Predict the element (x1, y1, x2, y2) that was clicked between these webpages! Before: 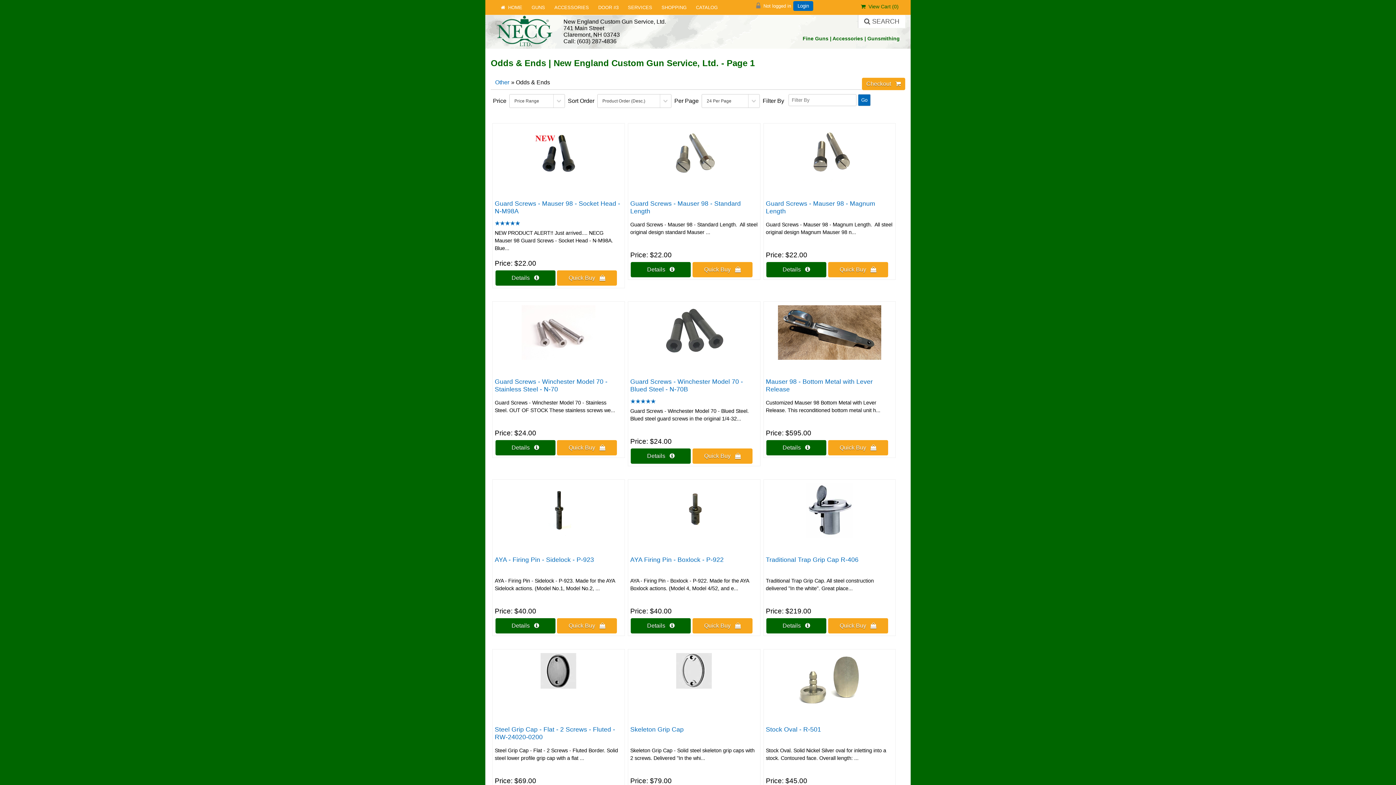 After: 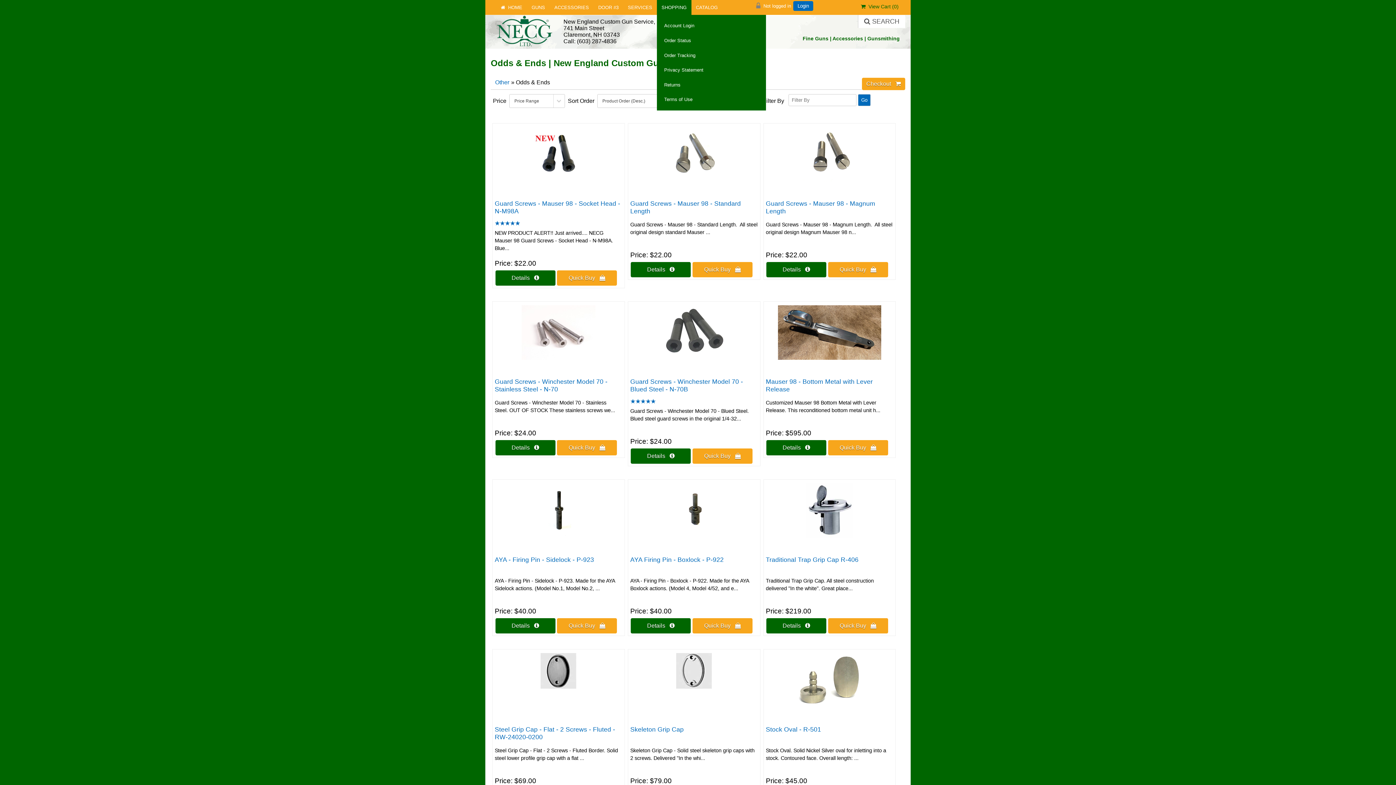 Action: bbox: (657, 0, 691, 14) label: SHOPPING